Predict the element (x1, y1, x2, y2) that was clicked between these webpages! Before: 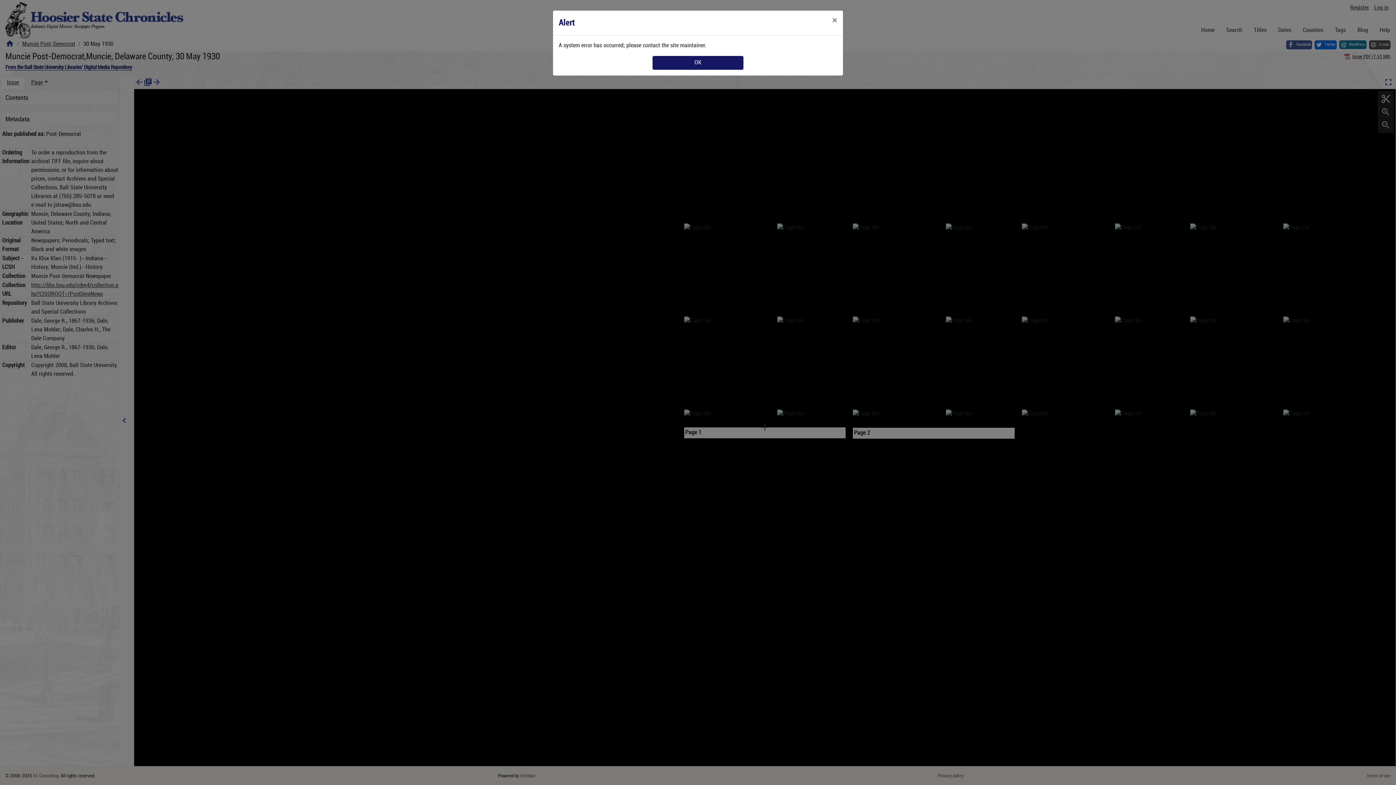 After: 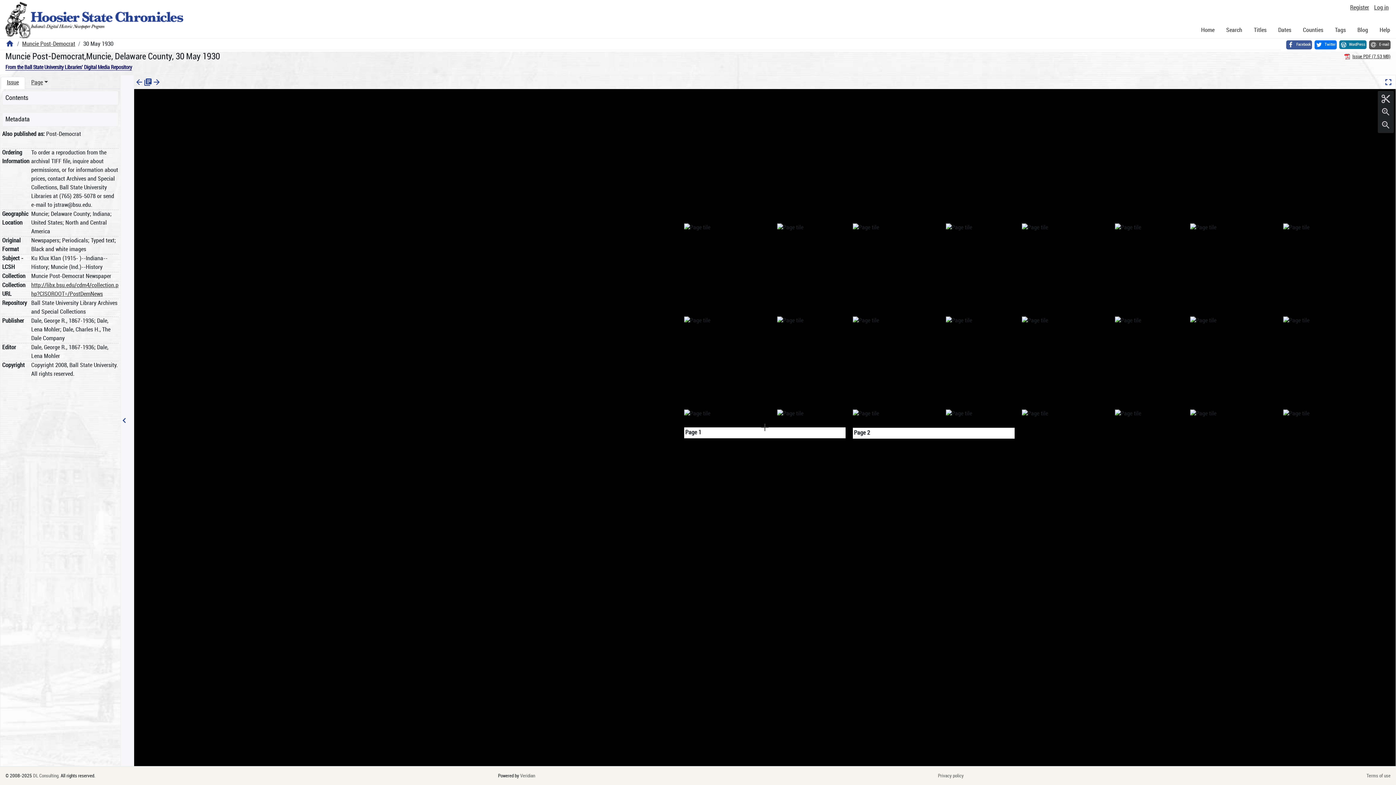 Action: label: Close bbox: (826, 10, 843, 30)